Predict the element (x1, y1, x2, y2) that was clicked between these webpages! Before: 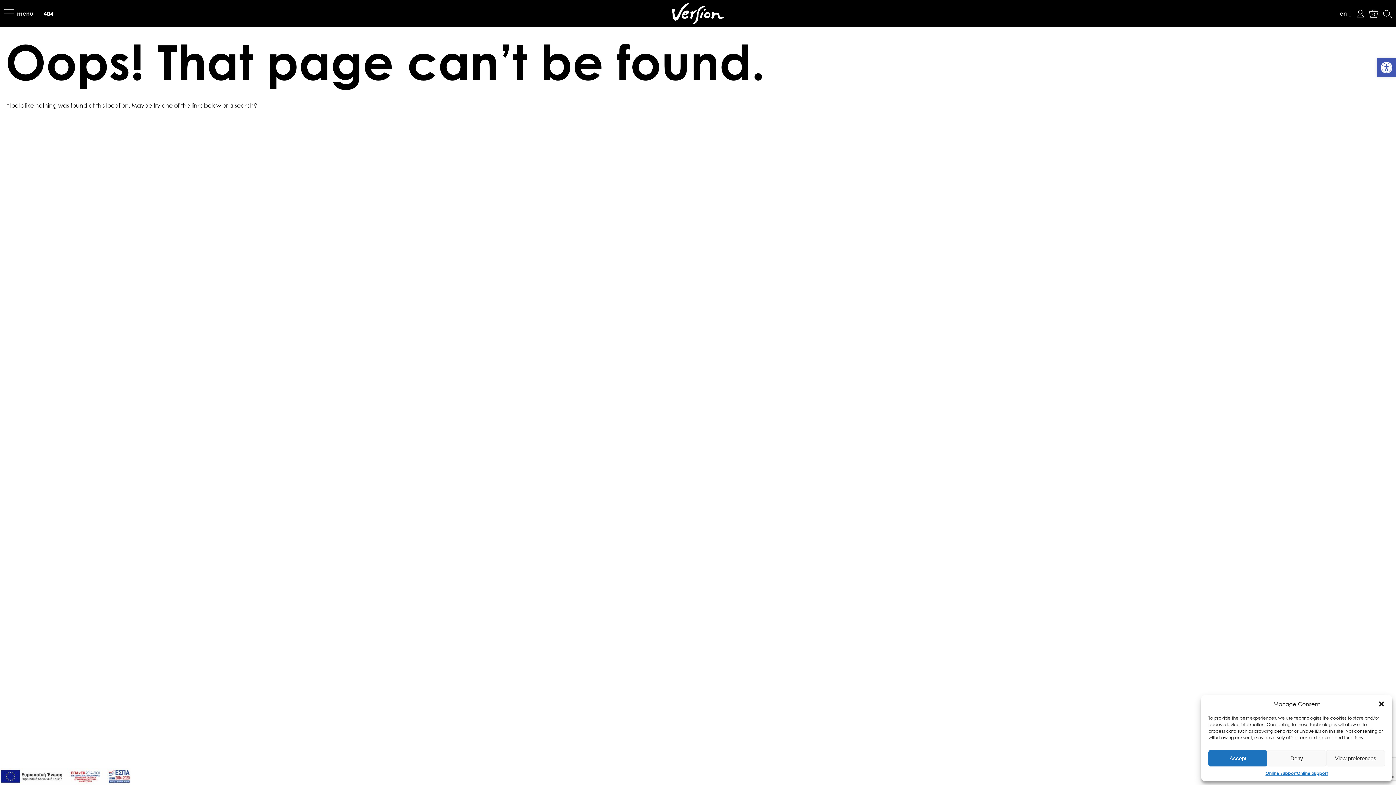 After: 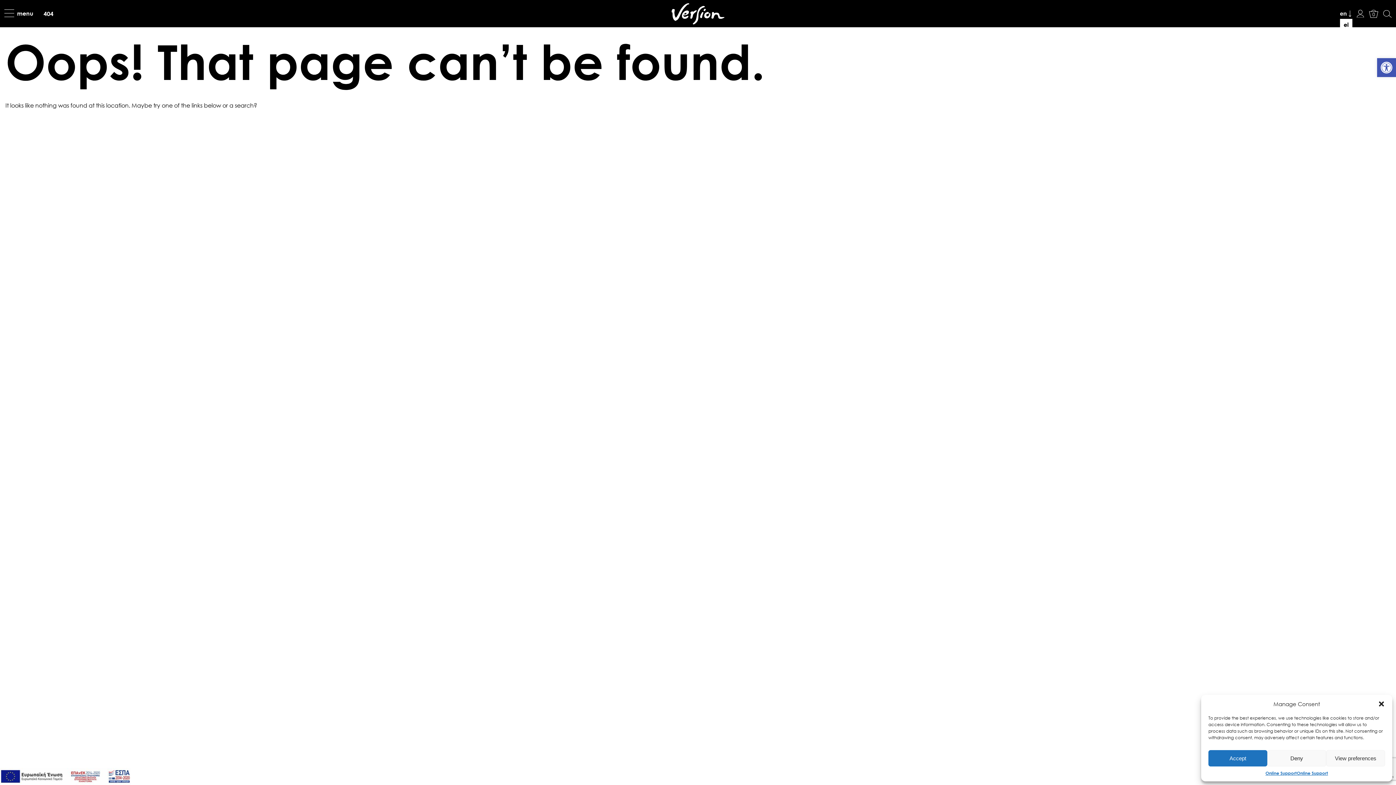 Action: label: en bbox: (1336, 8, 1350, 18)